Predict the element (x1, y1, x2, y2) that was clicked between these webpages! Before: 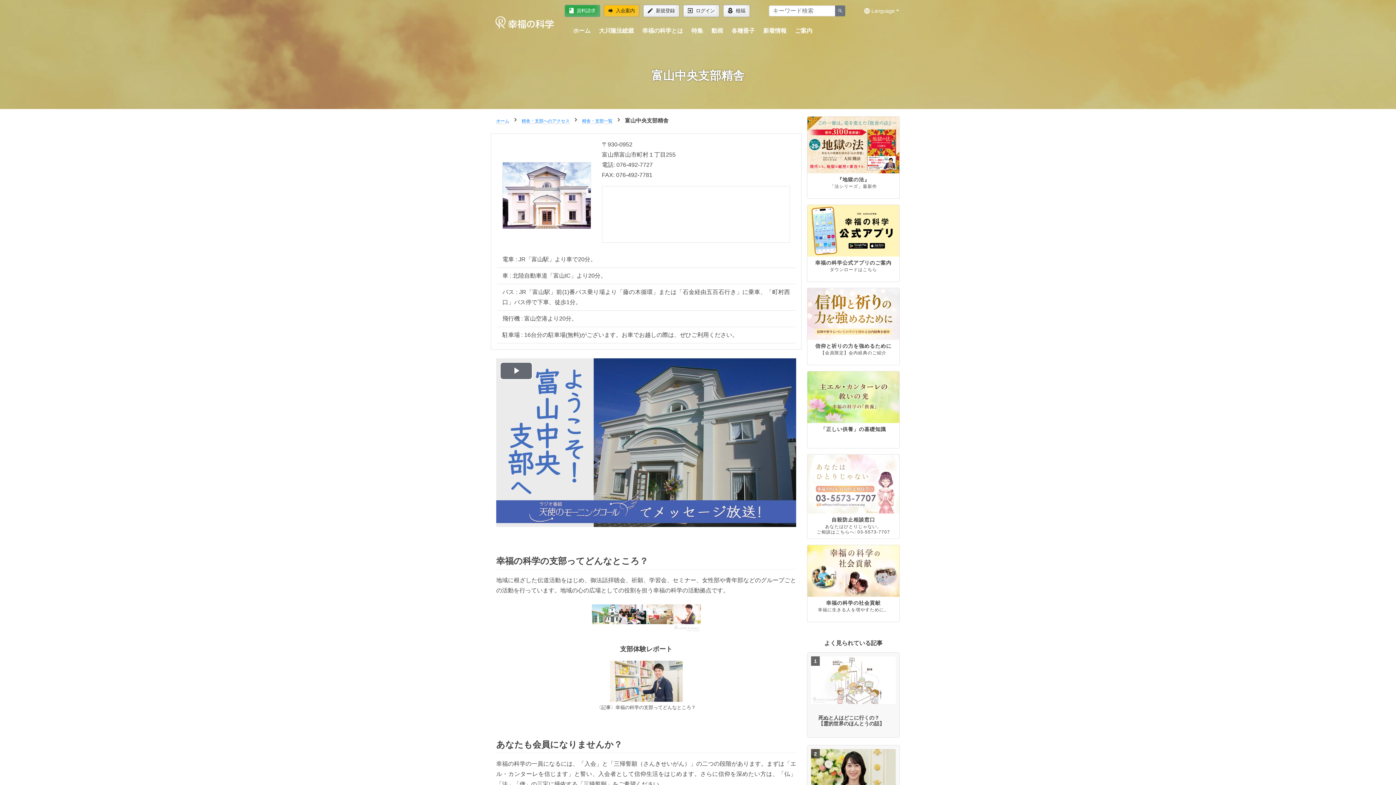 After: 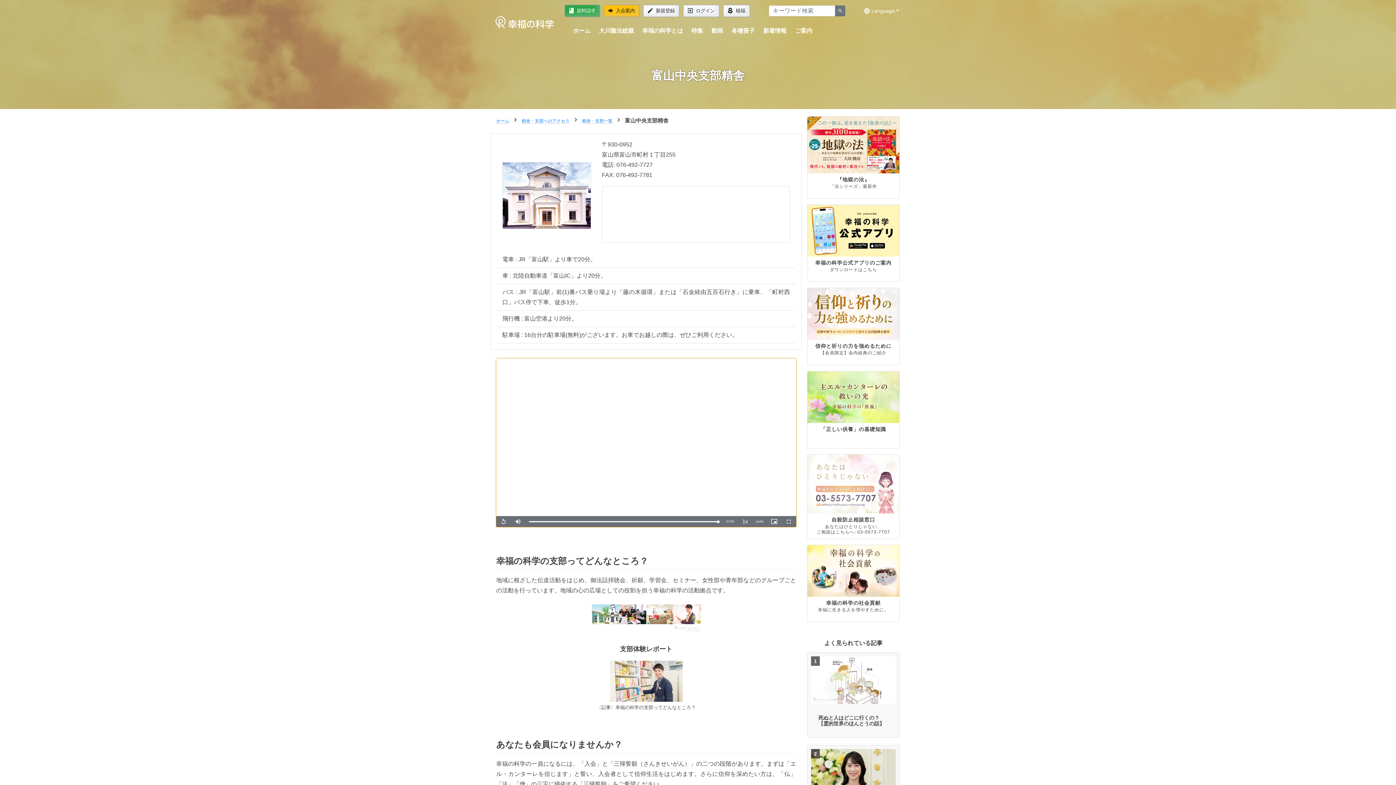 Action: bbox: (500, 362, 532, 379) label: Play Video